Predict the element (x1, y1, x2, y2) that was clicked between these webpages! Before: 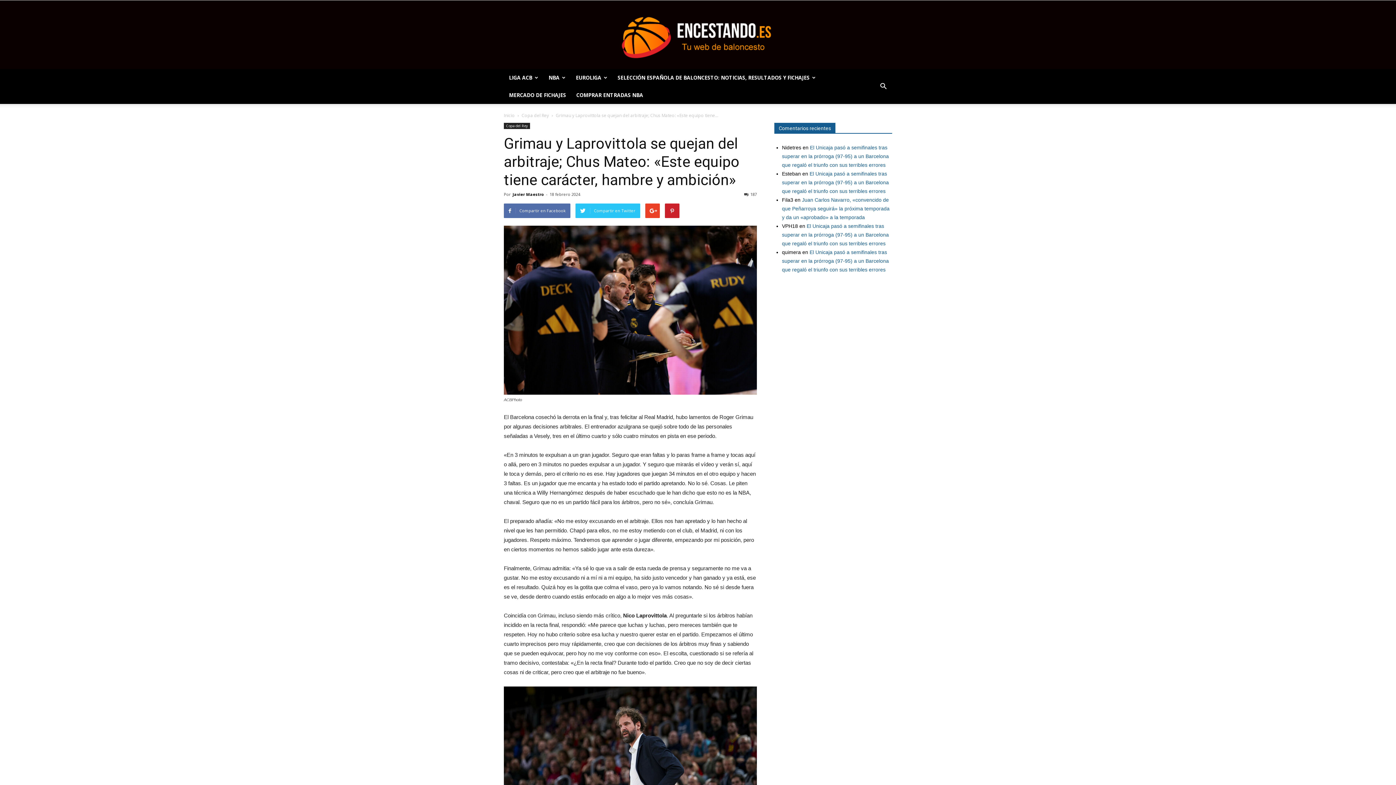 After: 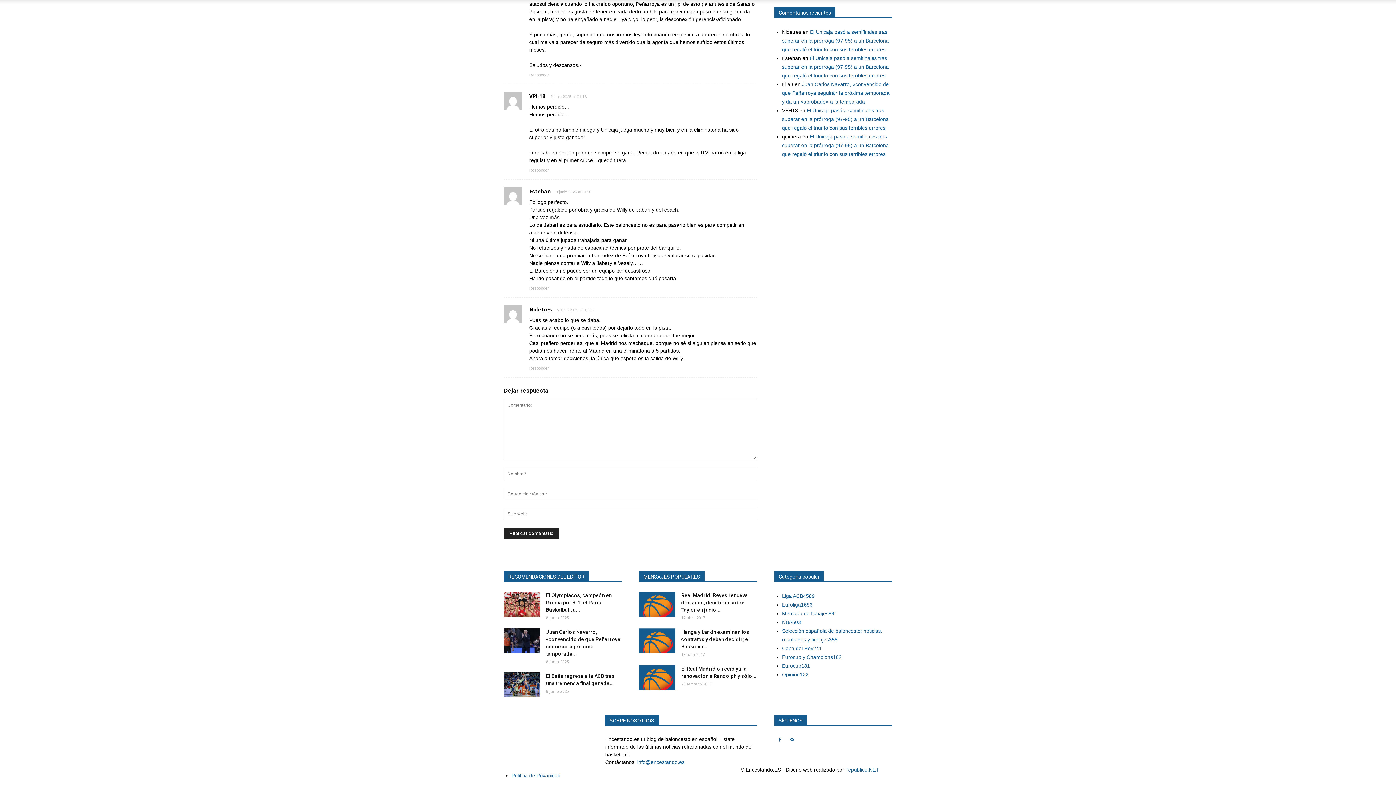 Action: label: El Unicaja pasó a semifinales tras superar en la prórroga (97-95) a un Barcelona que regaló el triunfo con sus terribles errores bbox: (782, 170, 889, 194)